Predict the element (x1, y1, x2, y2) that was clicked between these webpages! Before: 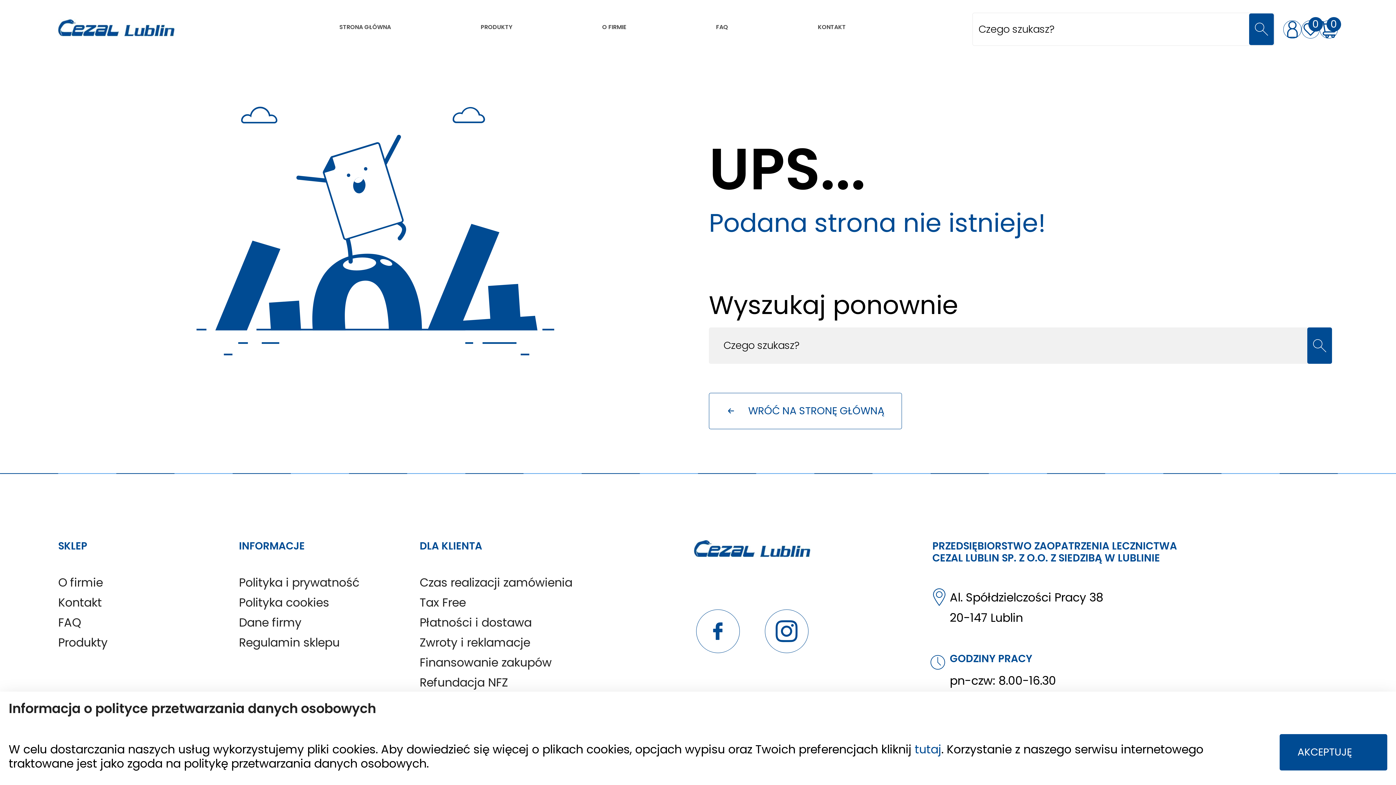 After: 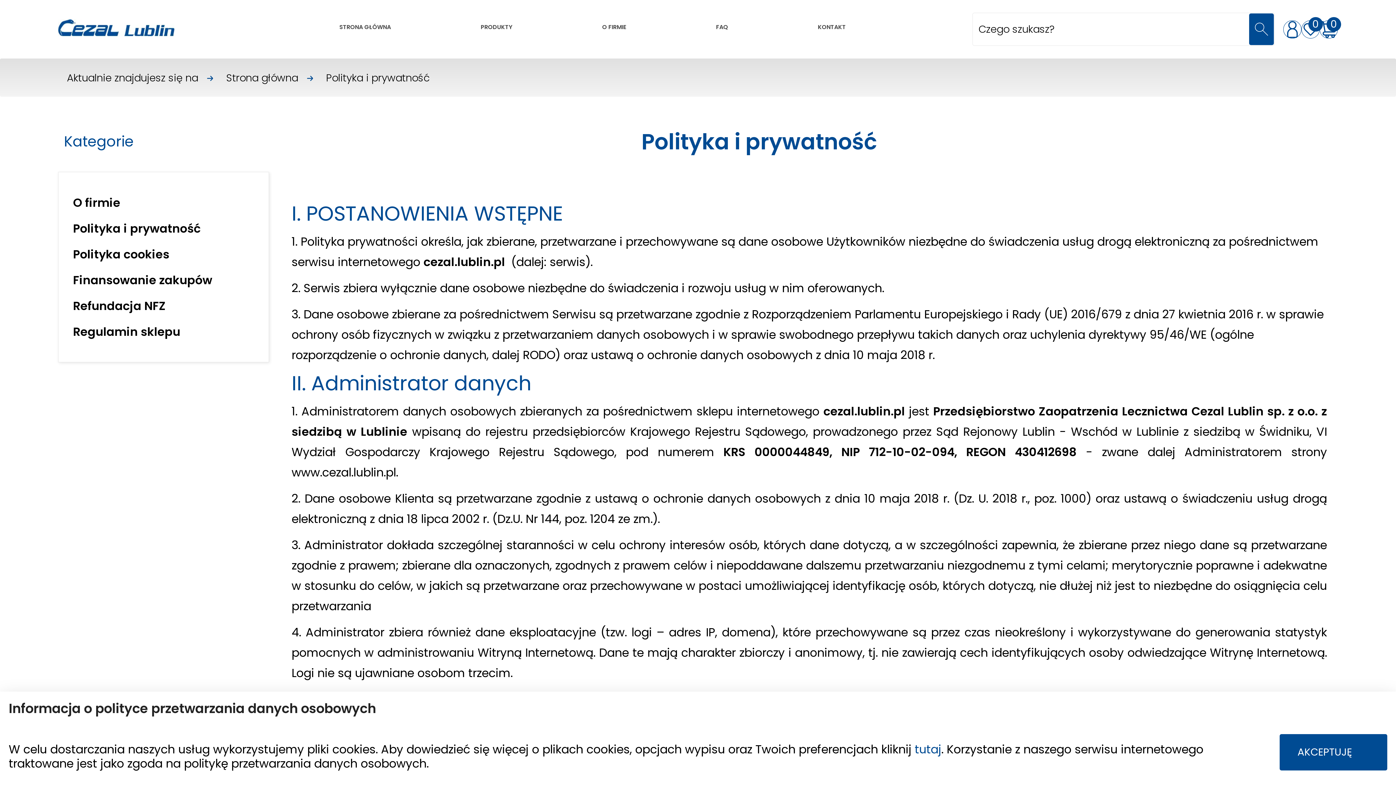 Action: label: tutaj bbox: (914, 741, 941, 757)